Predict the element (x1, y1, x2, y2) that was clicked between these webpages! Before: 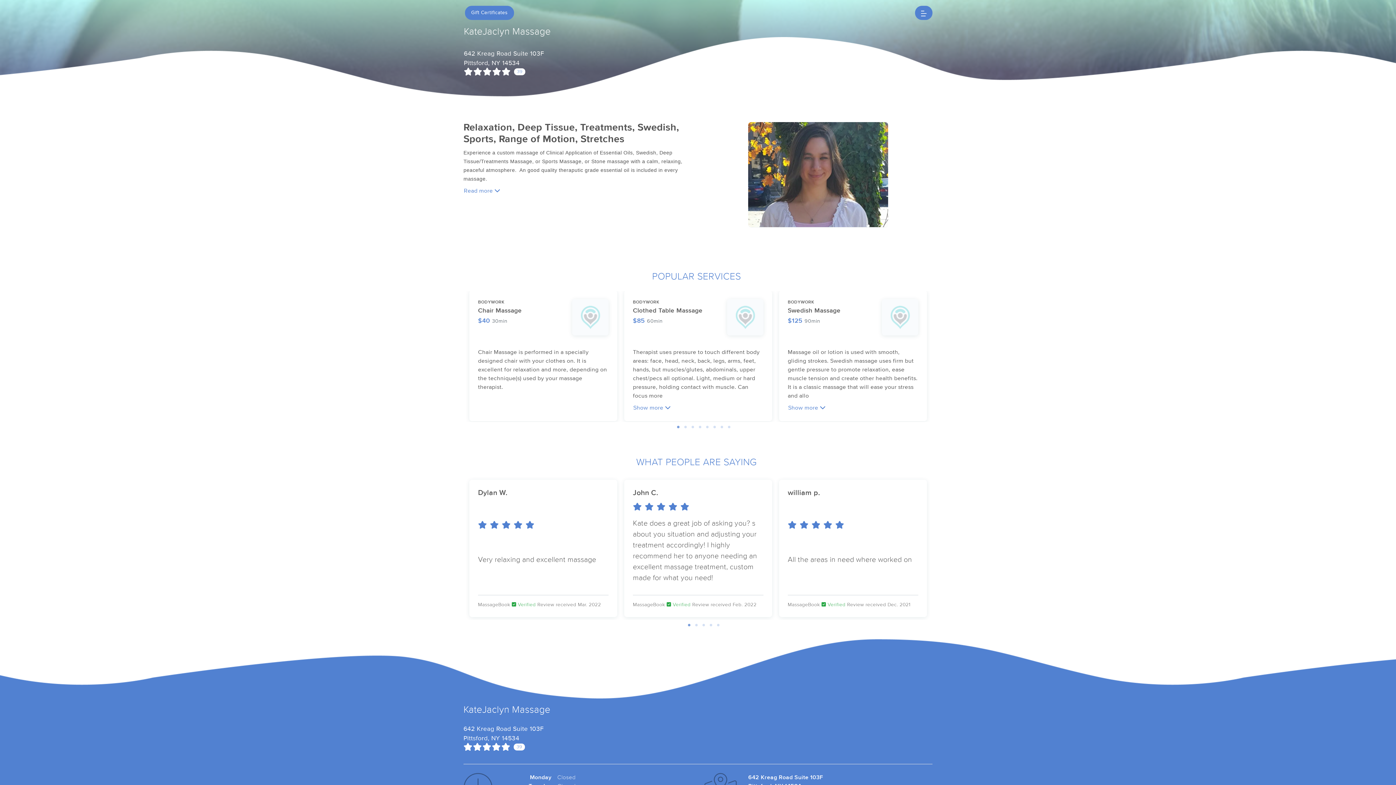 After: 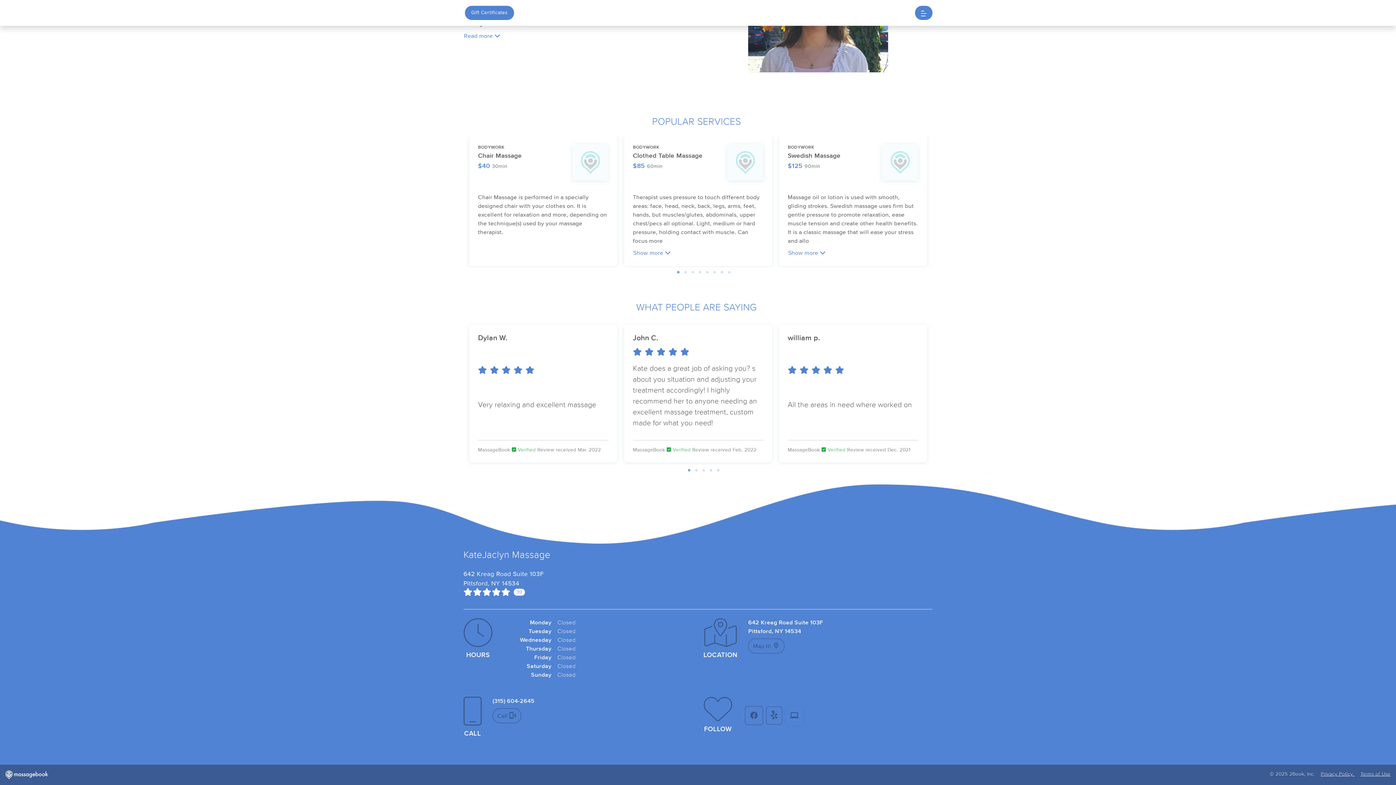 Action: bbox: (781, 538, 796, 556)